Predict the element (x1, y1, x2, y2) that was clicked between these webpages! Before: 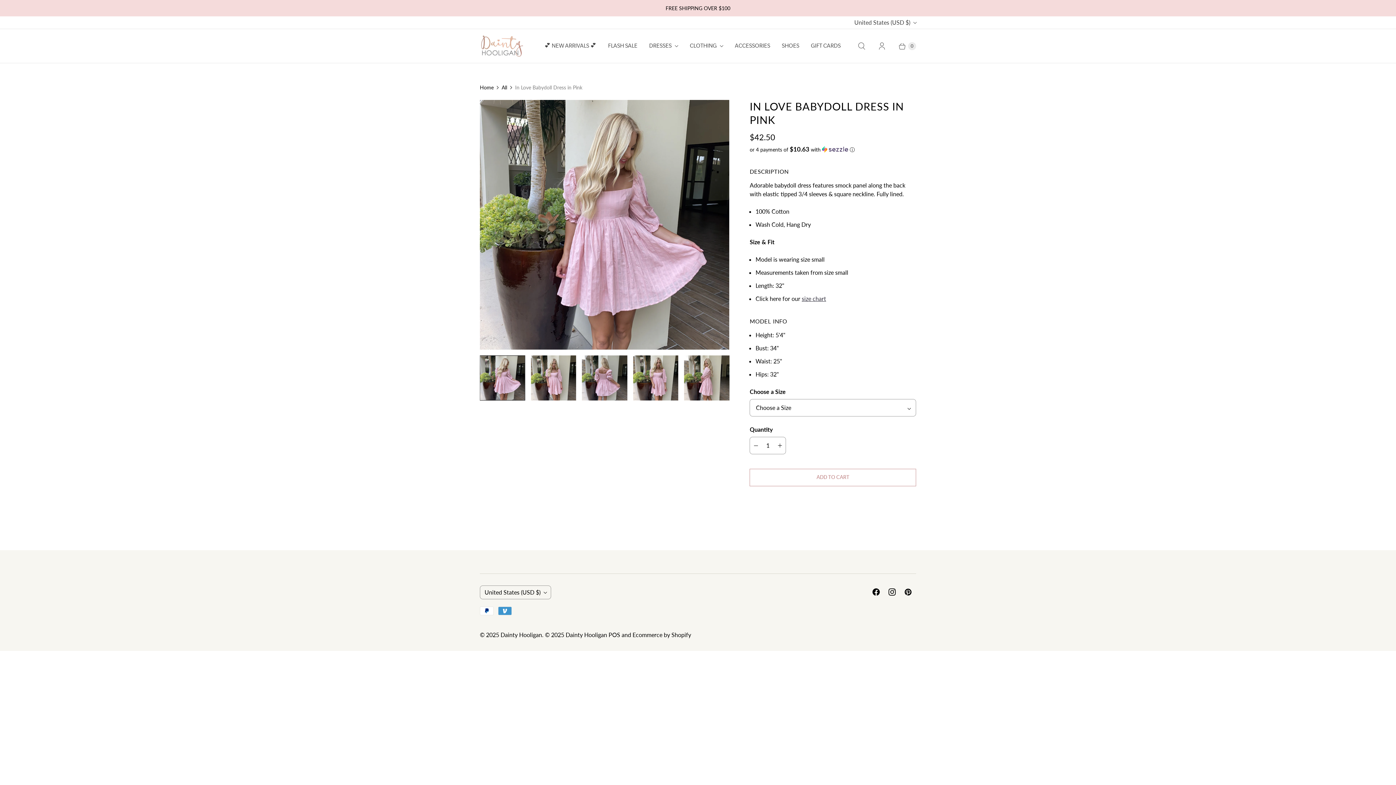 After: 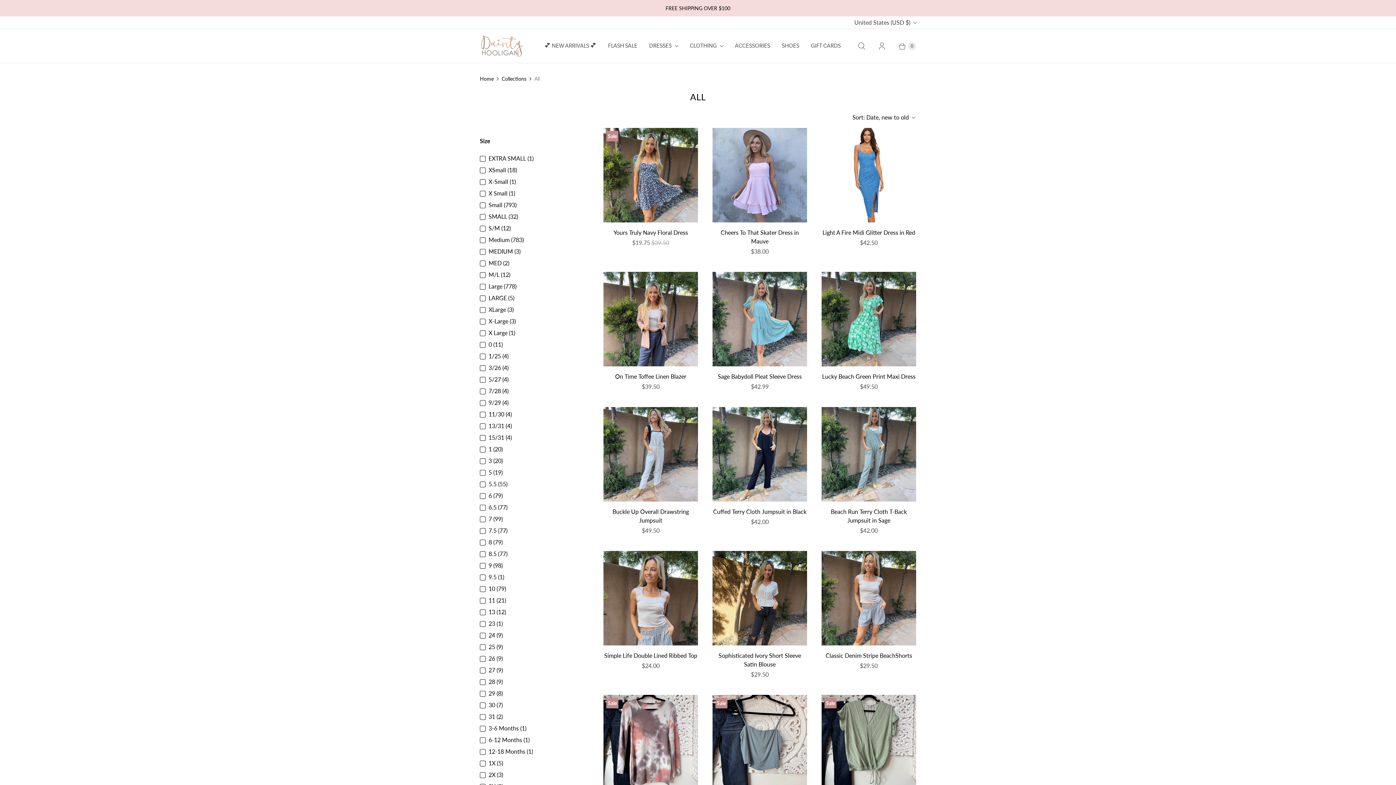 Action: label: All bbox: (501, 83, 507, 91)